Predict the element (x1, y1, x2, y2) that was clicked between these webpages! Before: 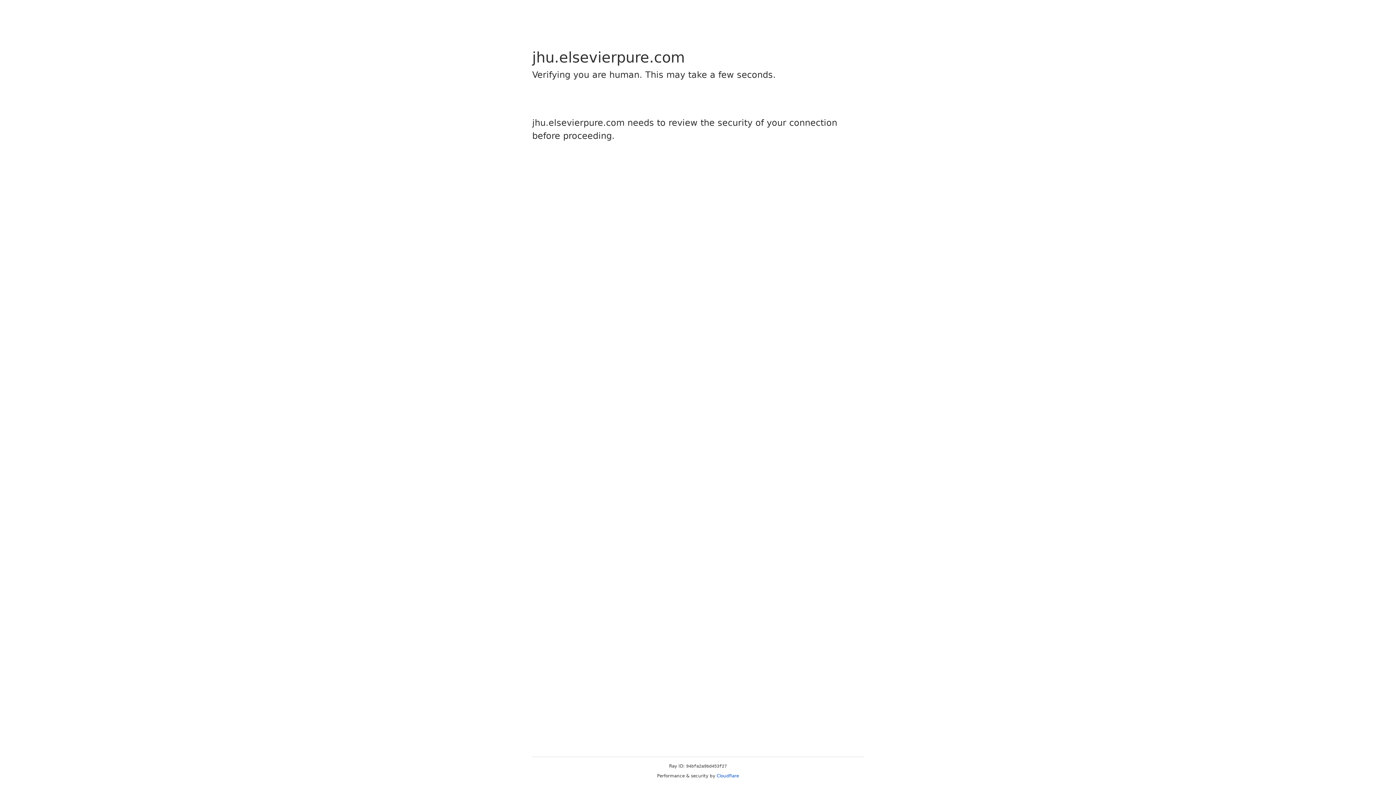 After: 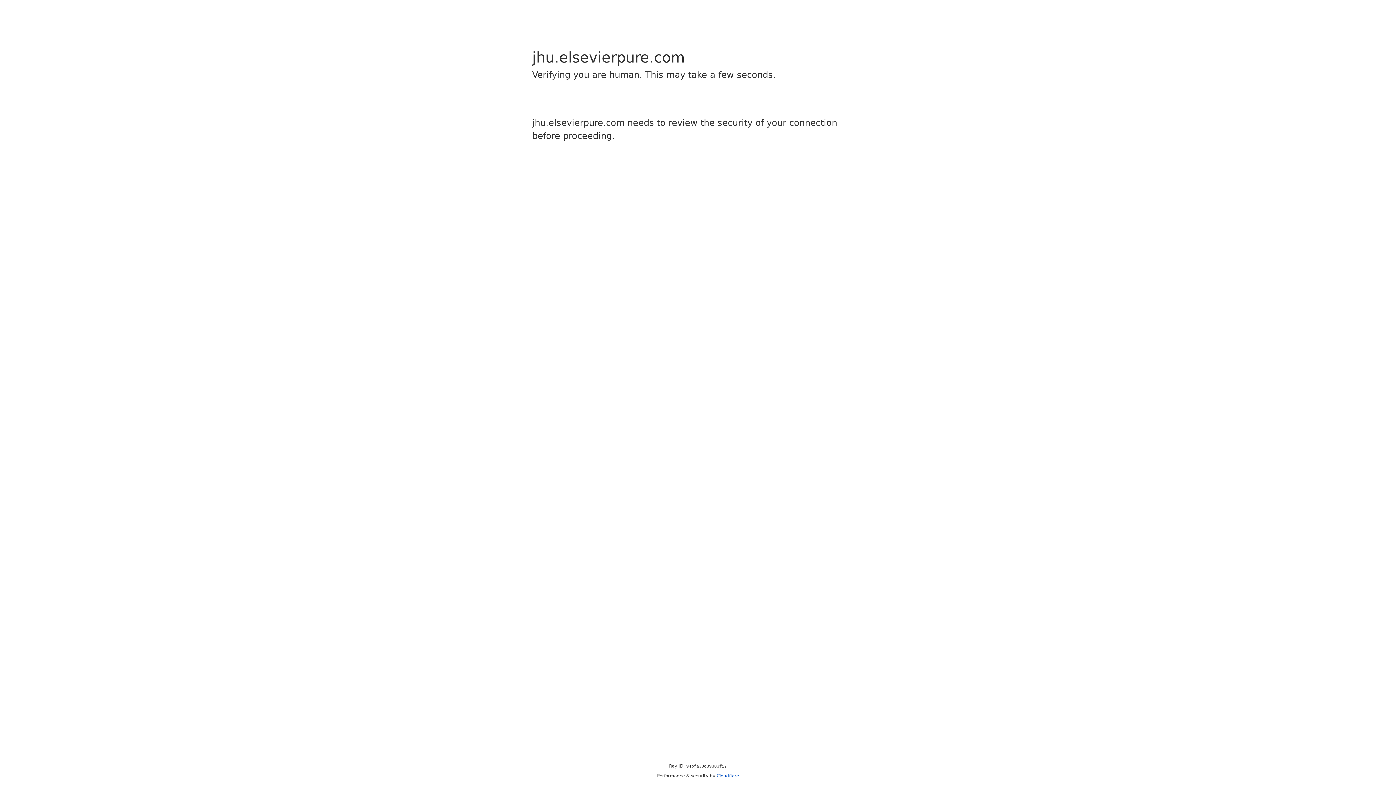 Action: bbox: (716, 773, 739, 778) label: Cloudflare